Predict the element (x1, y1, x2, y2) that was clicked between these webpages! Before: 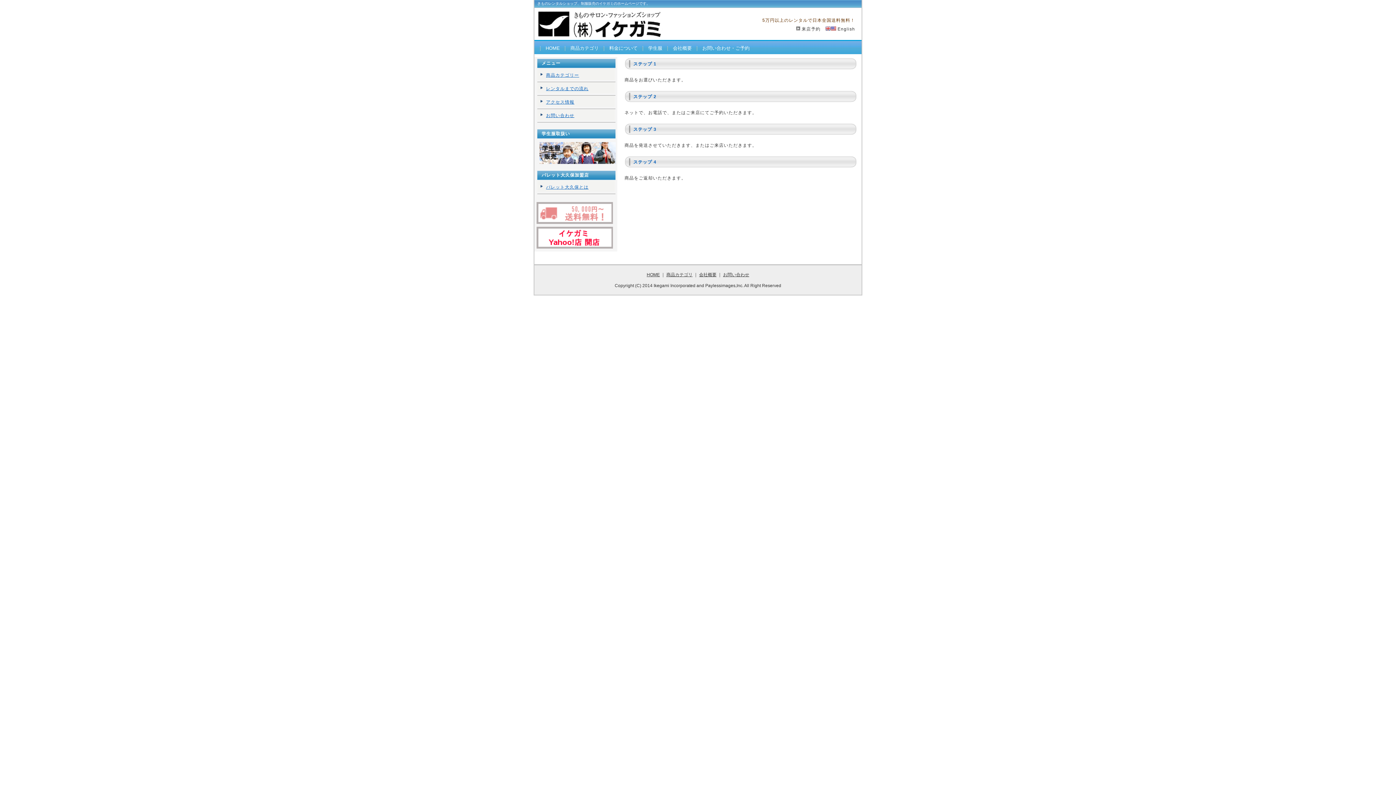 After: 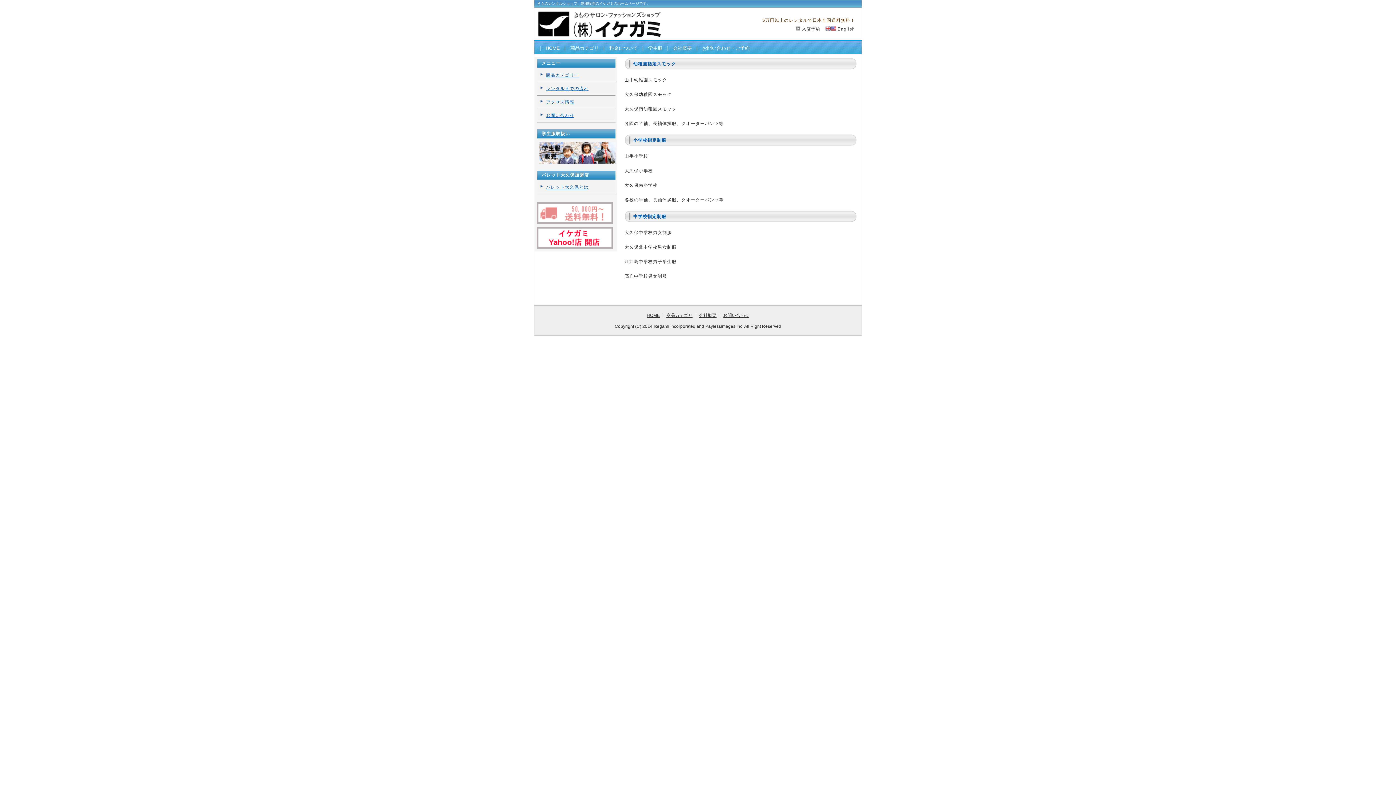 Action: bbox: (537, 157, 616, 166)